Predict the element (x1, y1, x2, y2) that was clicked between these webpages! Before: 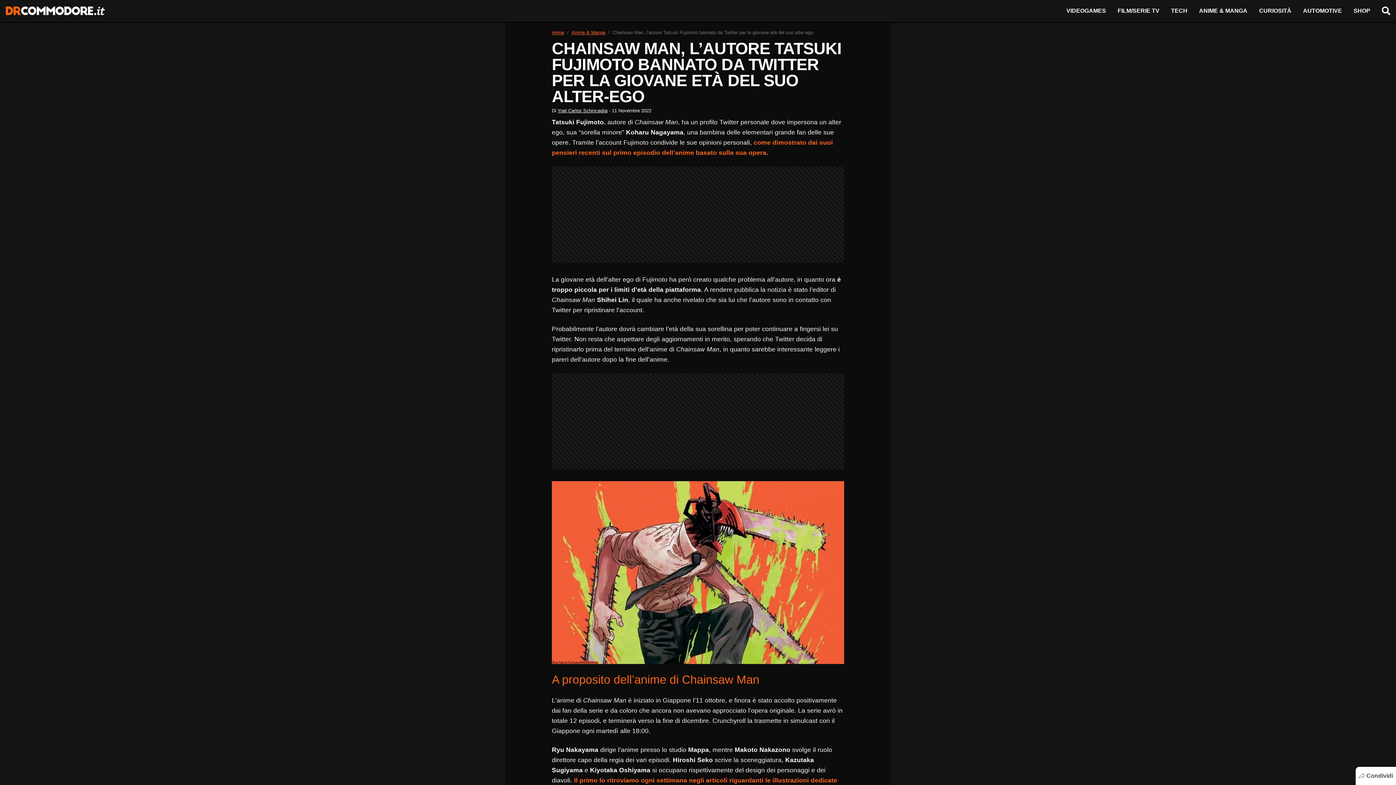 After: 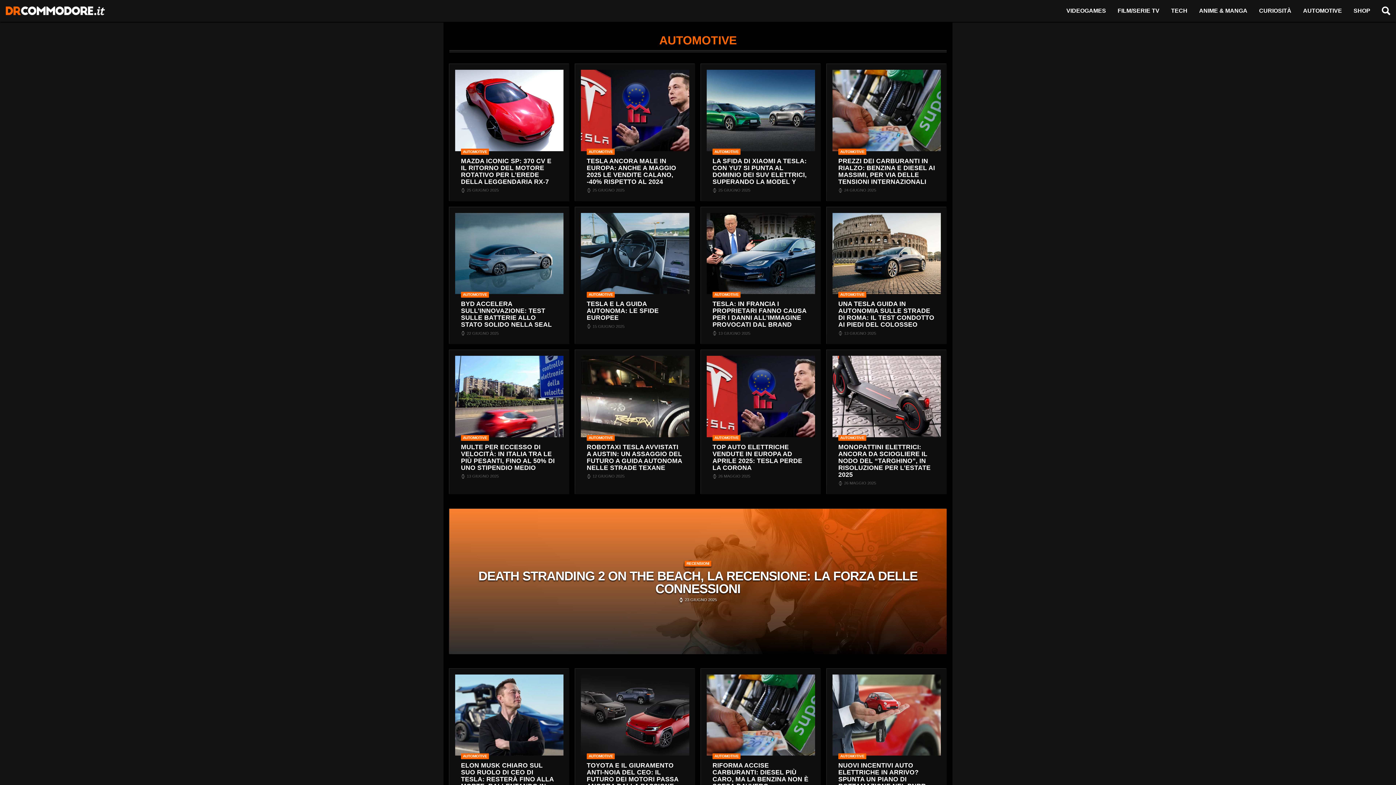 Action: label: AUTOMOTIVE bbox: (1297, 3, 1348, 18)